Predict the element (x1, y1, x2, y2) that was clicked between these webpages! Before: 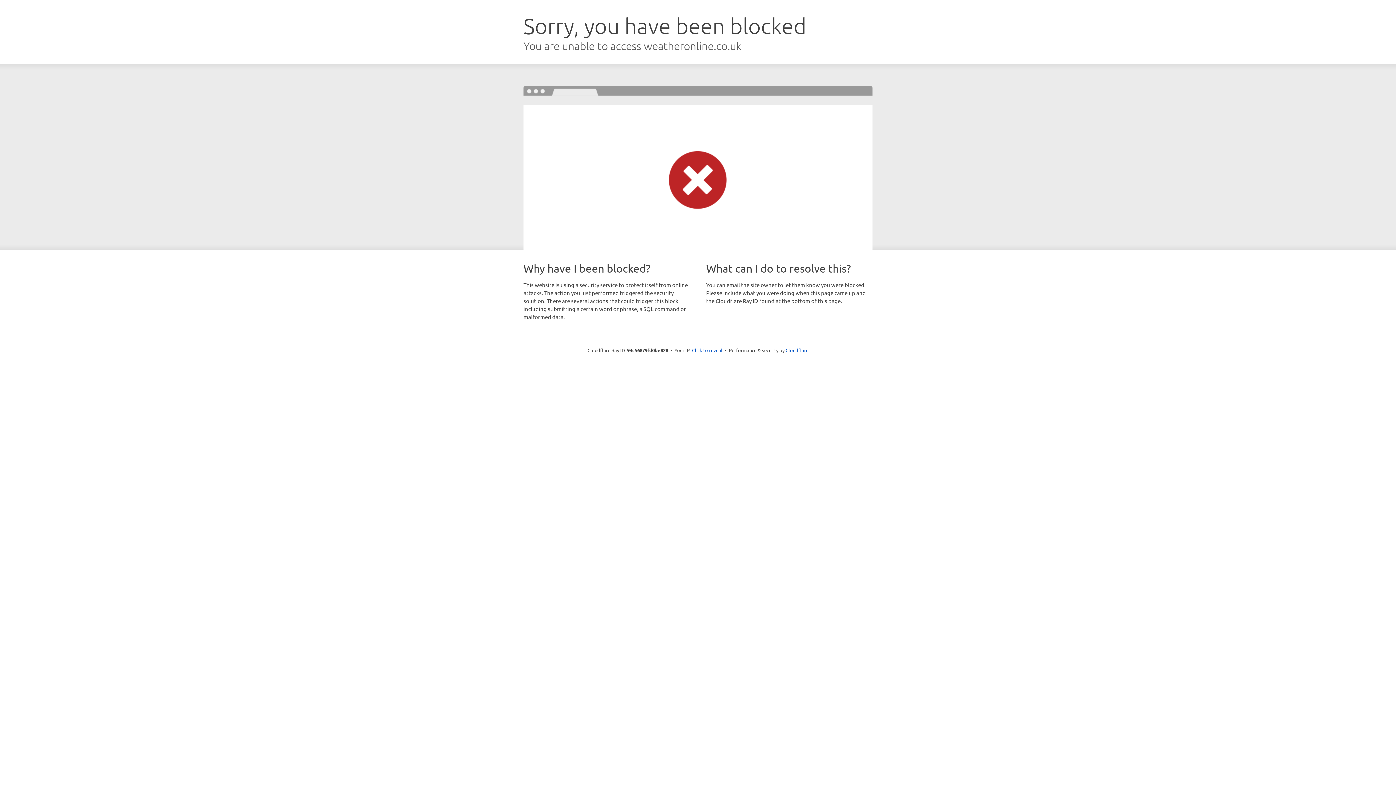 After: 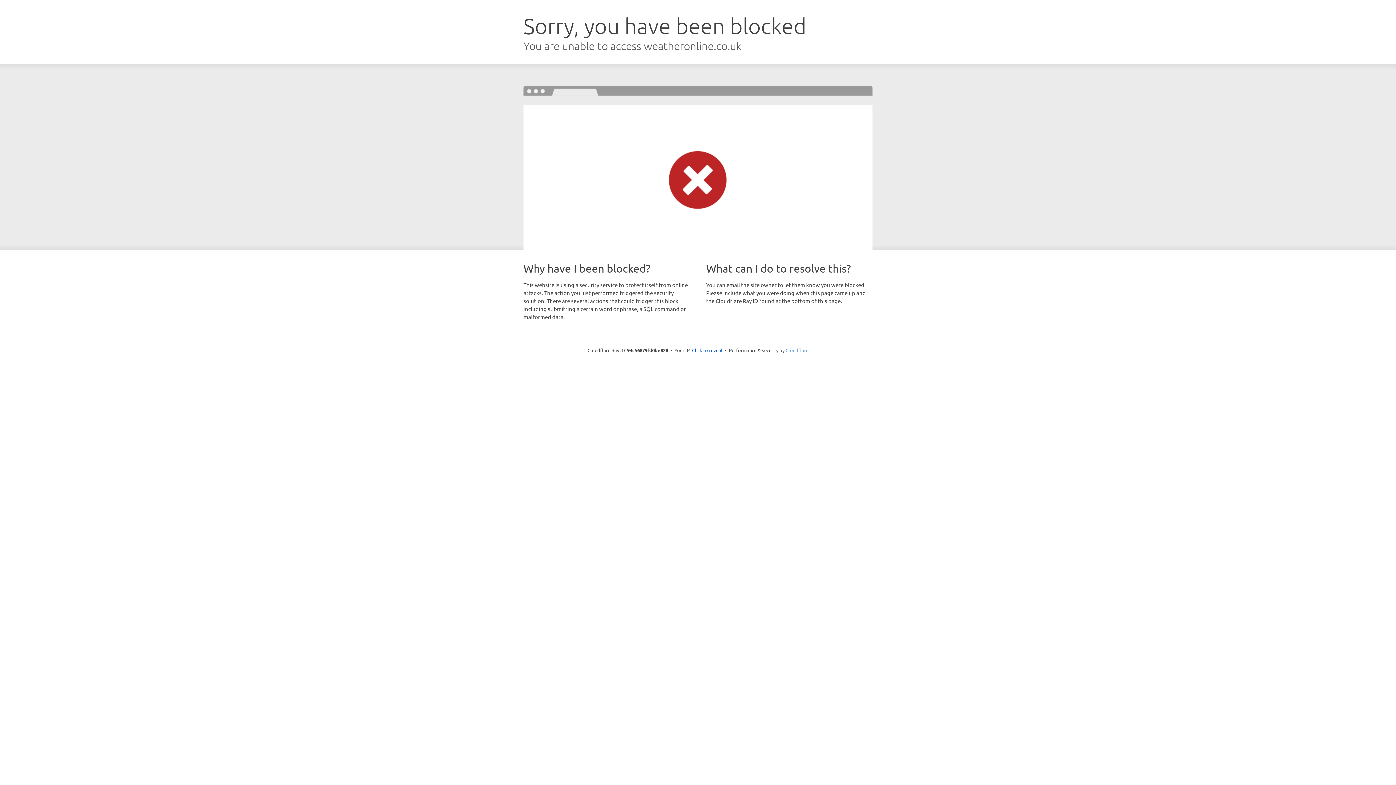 Action: bbox: (785, 347, 808, 353) label: Cloudflare